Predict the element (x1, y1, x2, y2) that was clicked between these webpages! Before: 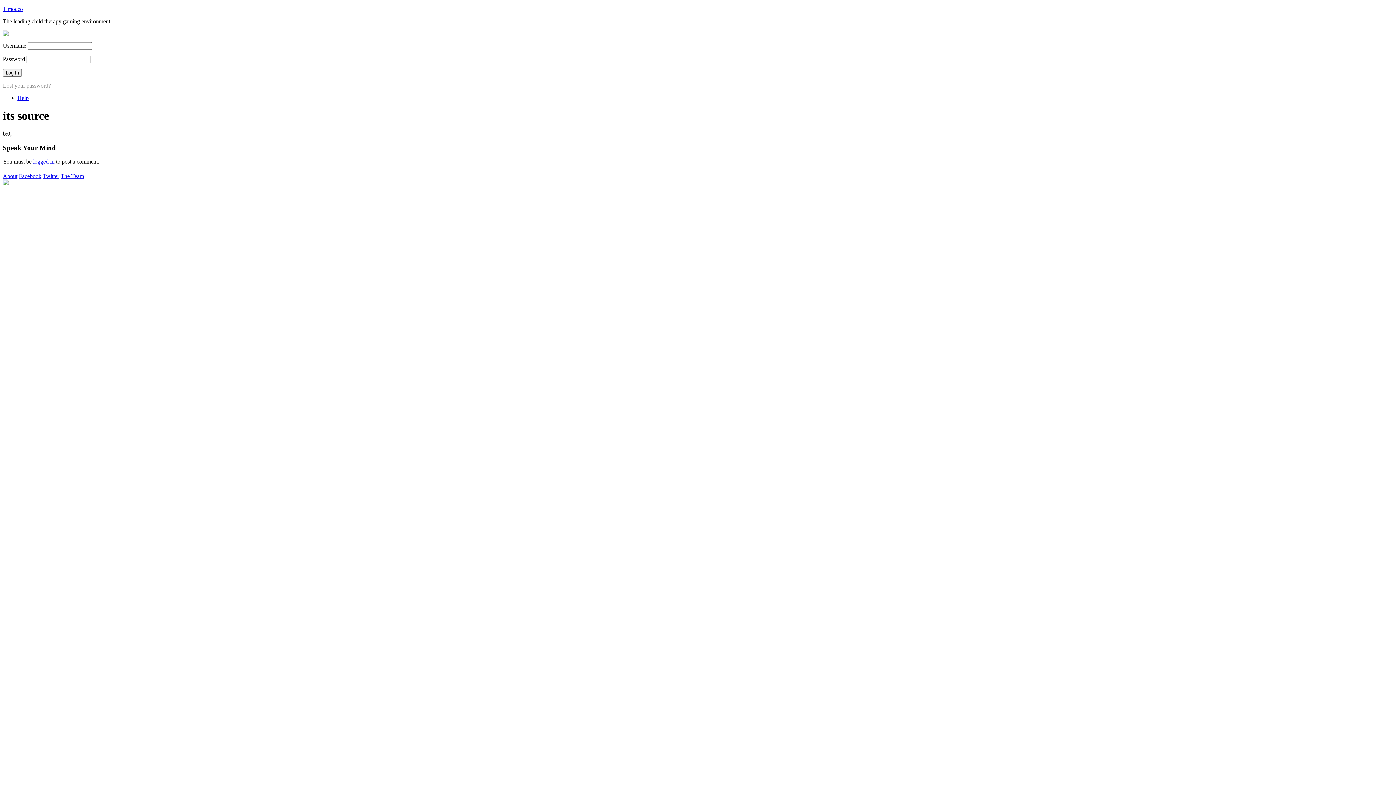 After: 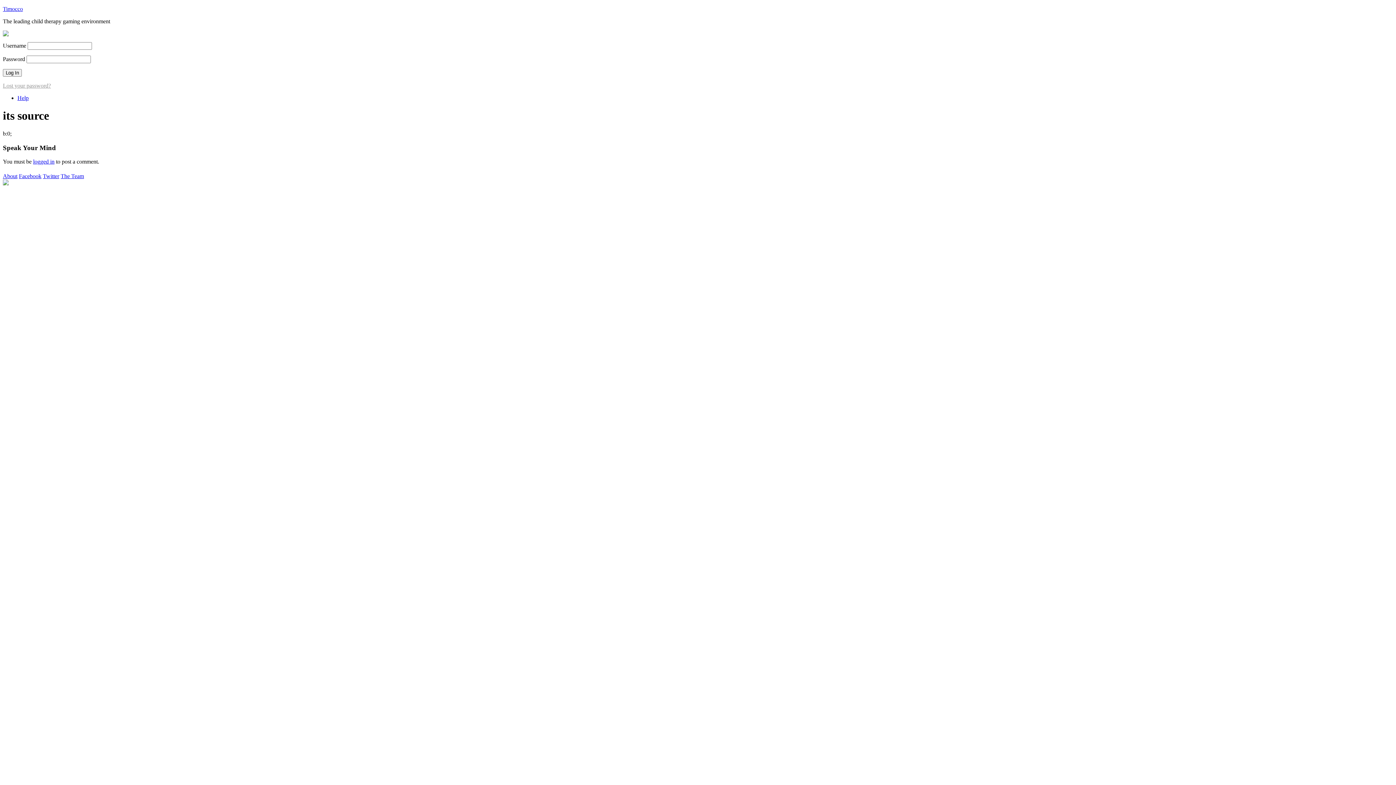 Action: bbox: (60, 172, 84, 179) label: The Team